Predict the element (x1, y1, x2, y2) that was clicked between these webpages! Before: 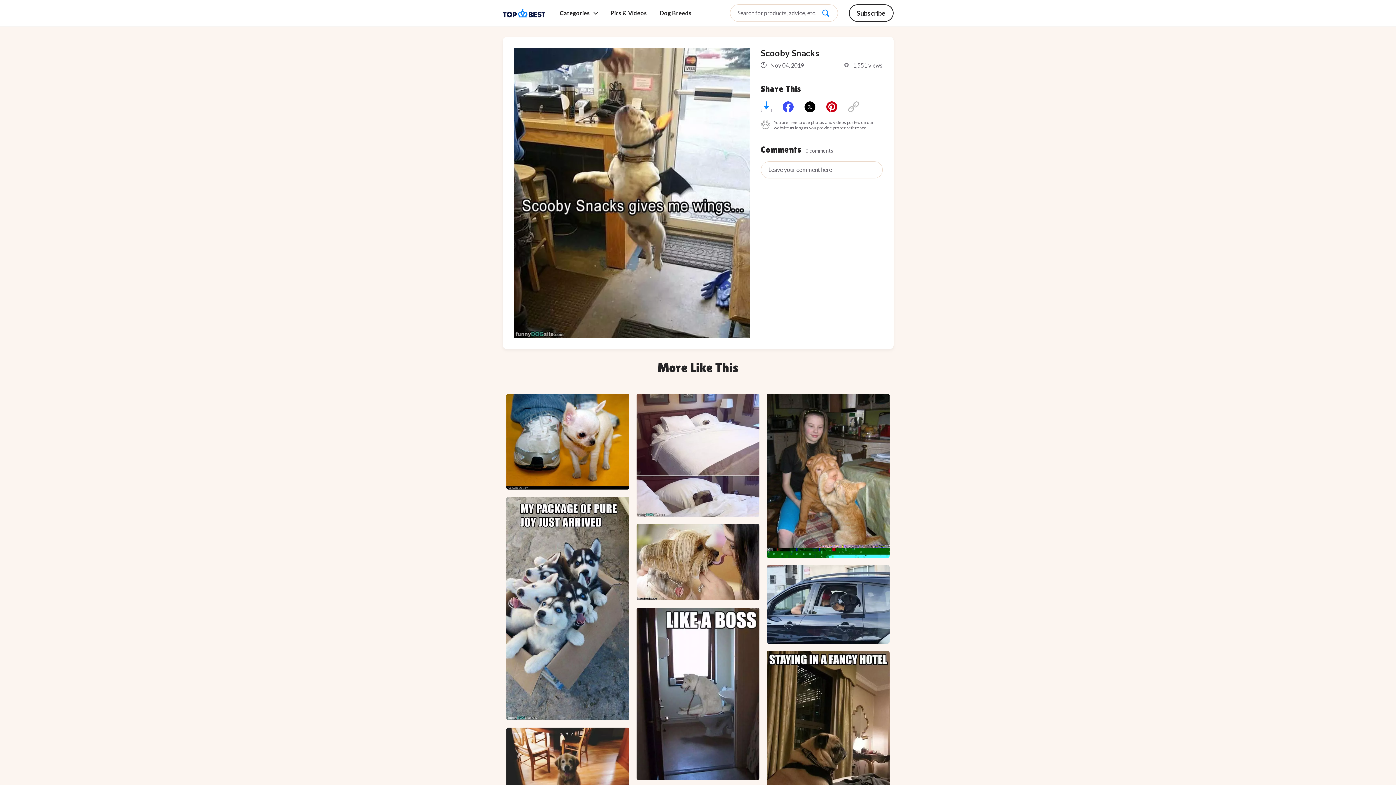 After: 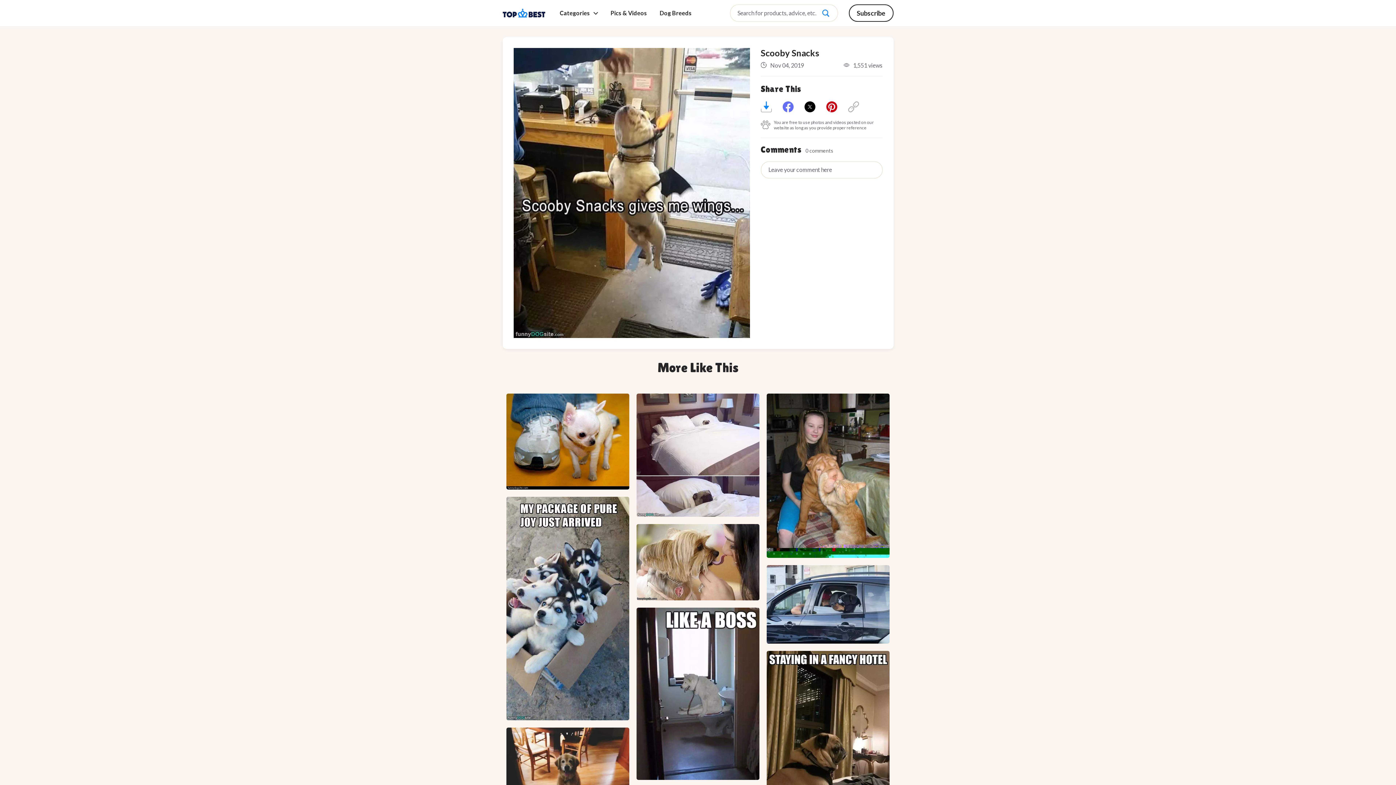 Action: bbox: (782, 101, 793, 112)